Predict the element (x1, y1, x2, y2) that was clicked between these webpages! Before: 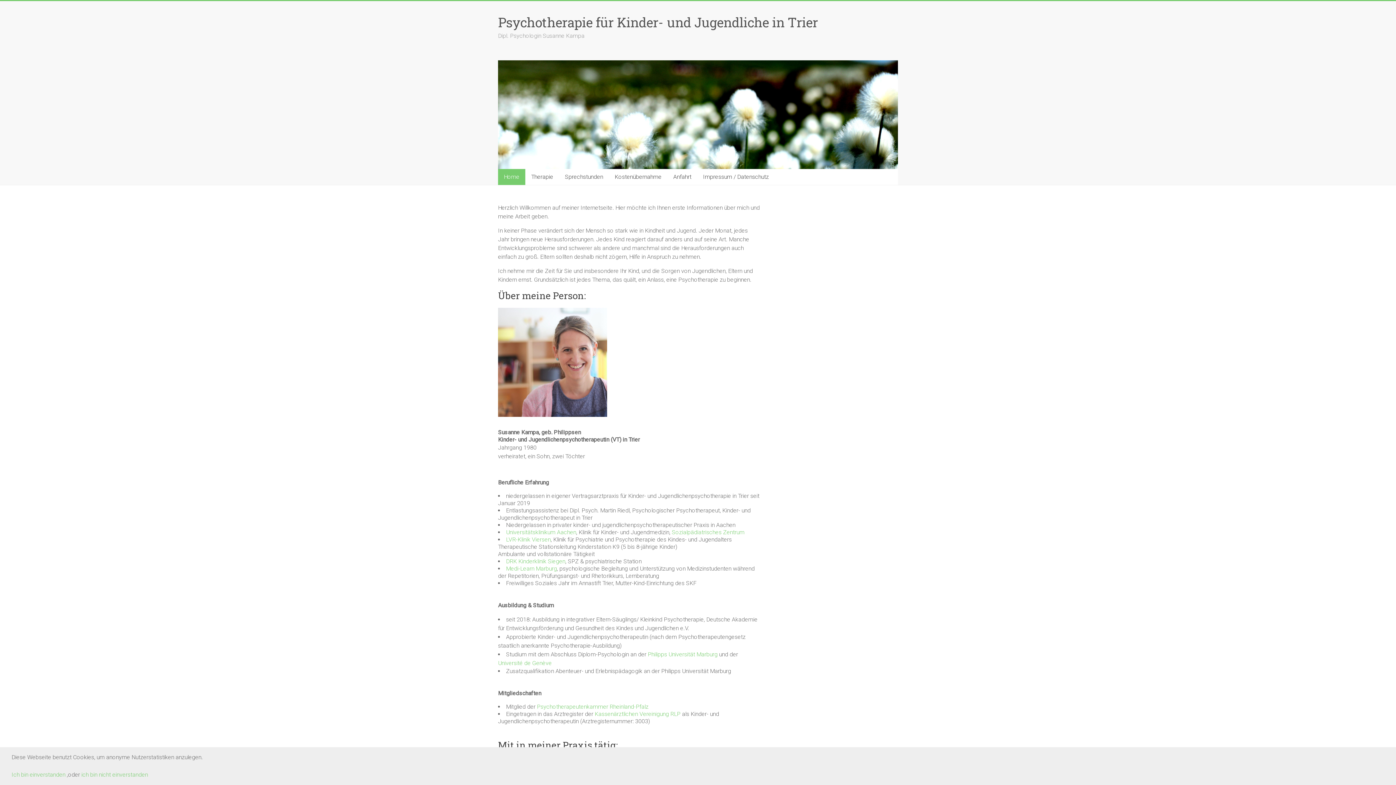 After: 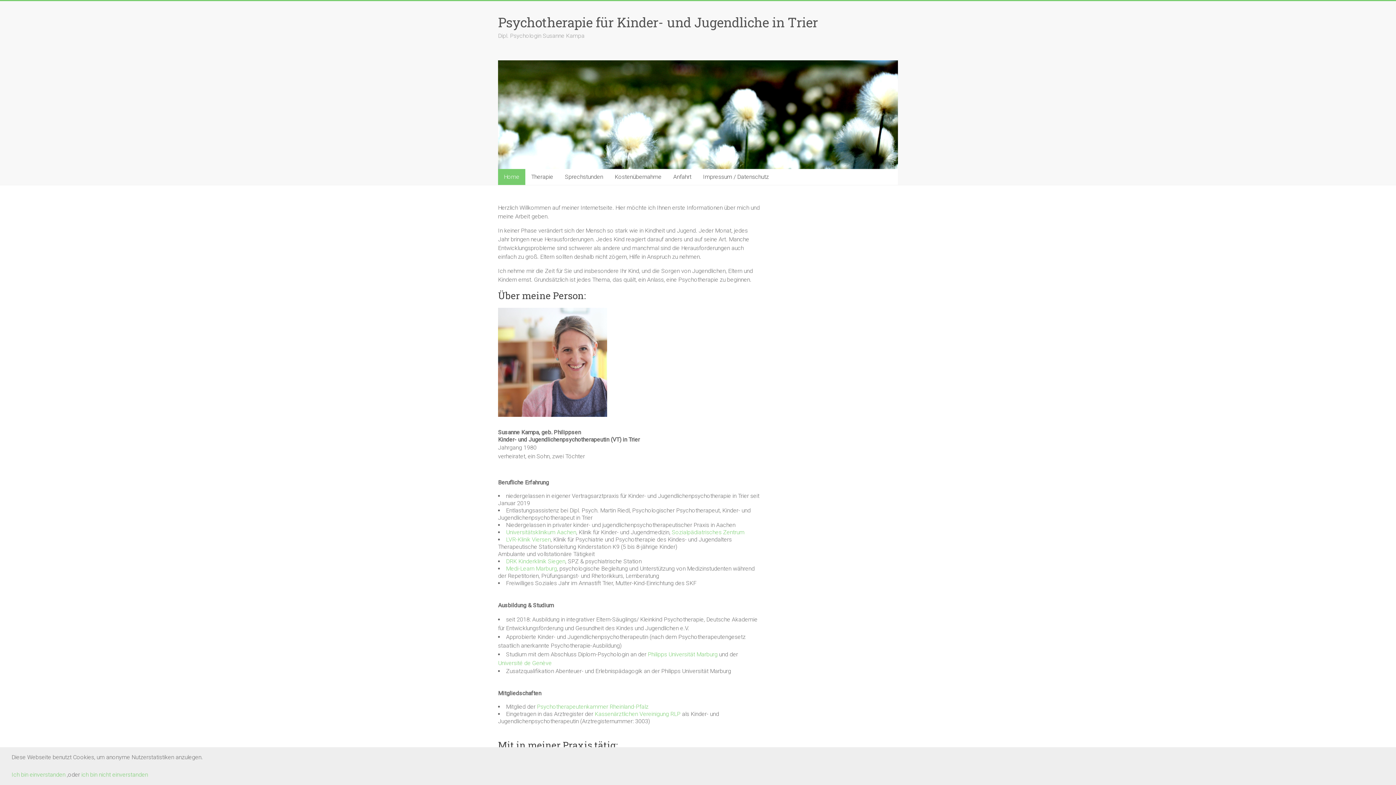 Action: bbox: (594, 710, 680, 717) label: Kassenärztlichen Vereinigung RLP